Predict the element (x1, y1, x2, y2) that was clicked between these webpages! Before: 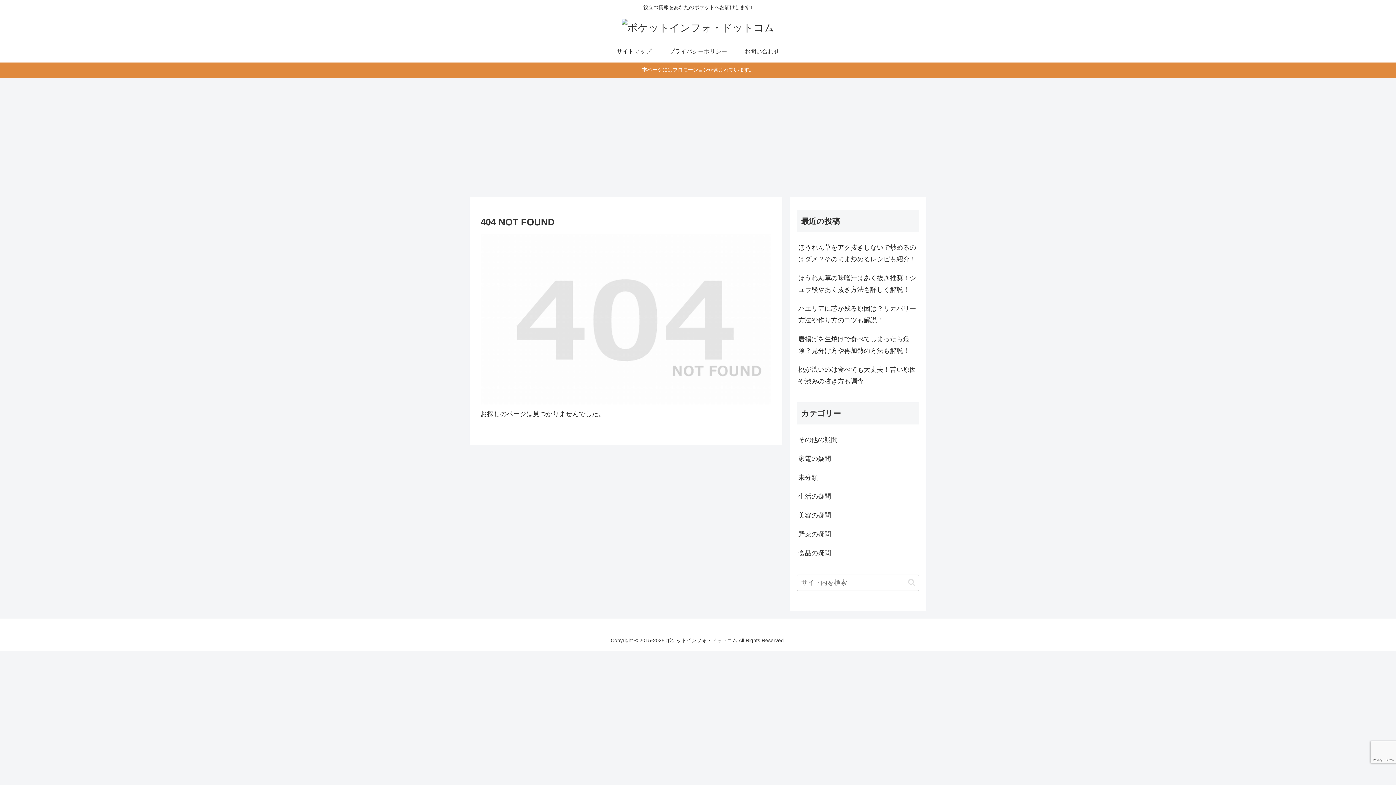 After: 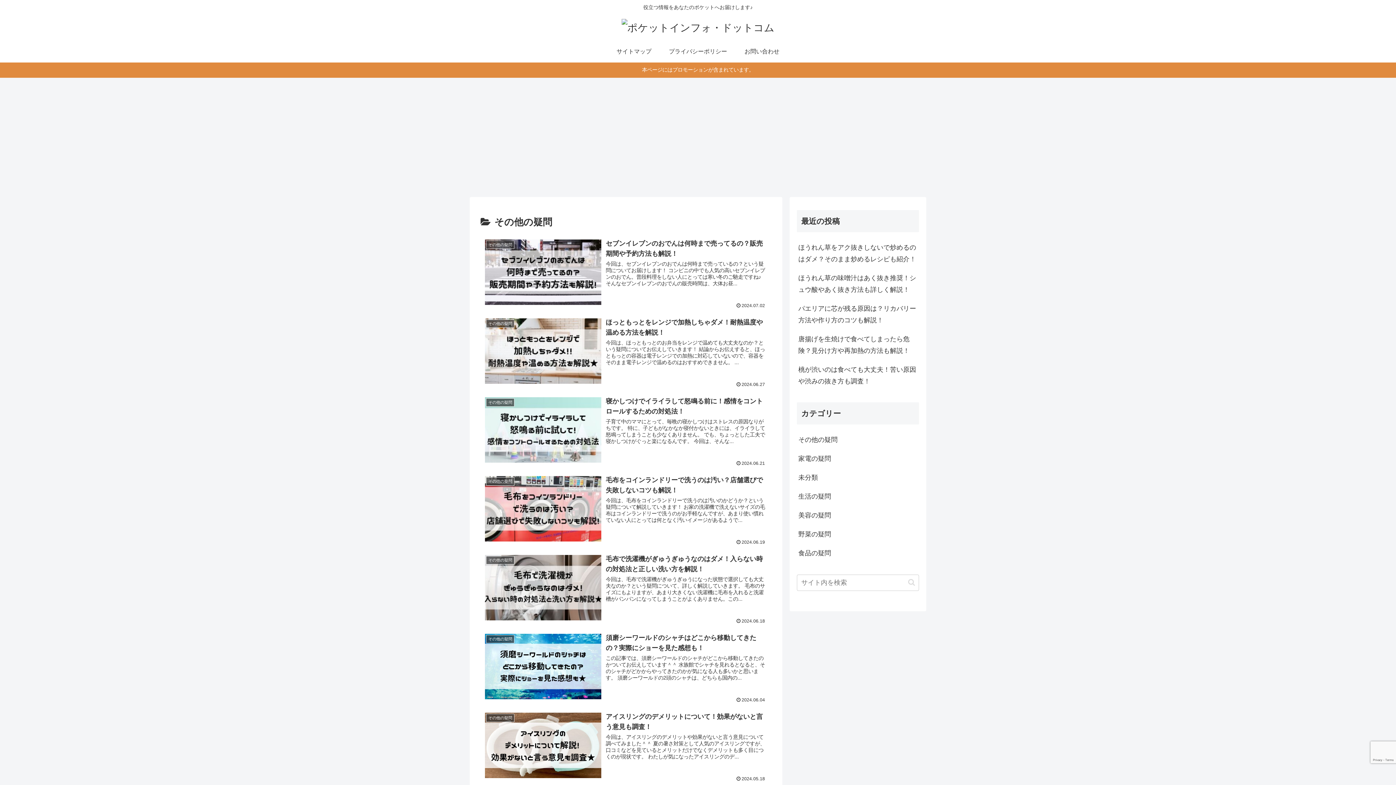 Action: bbox: (797, 430, 919, 449) label: その他の疑問